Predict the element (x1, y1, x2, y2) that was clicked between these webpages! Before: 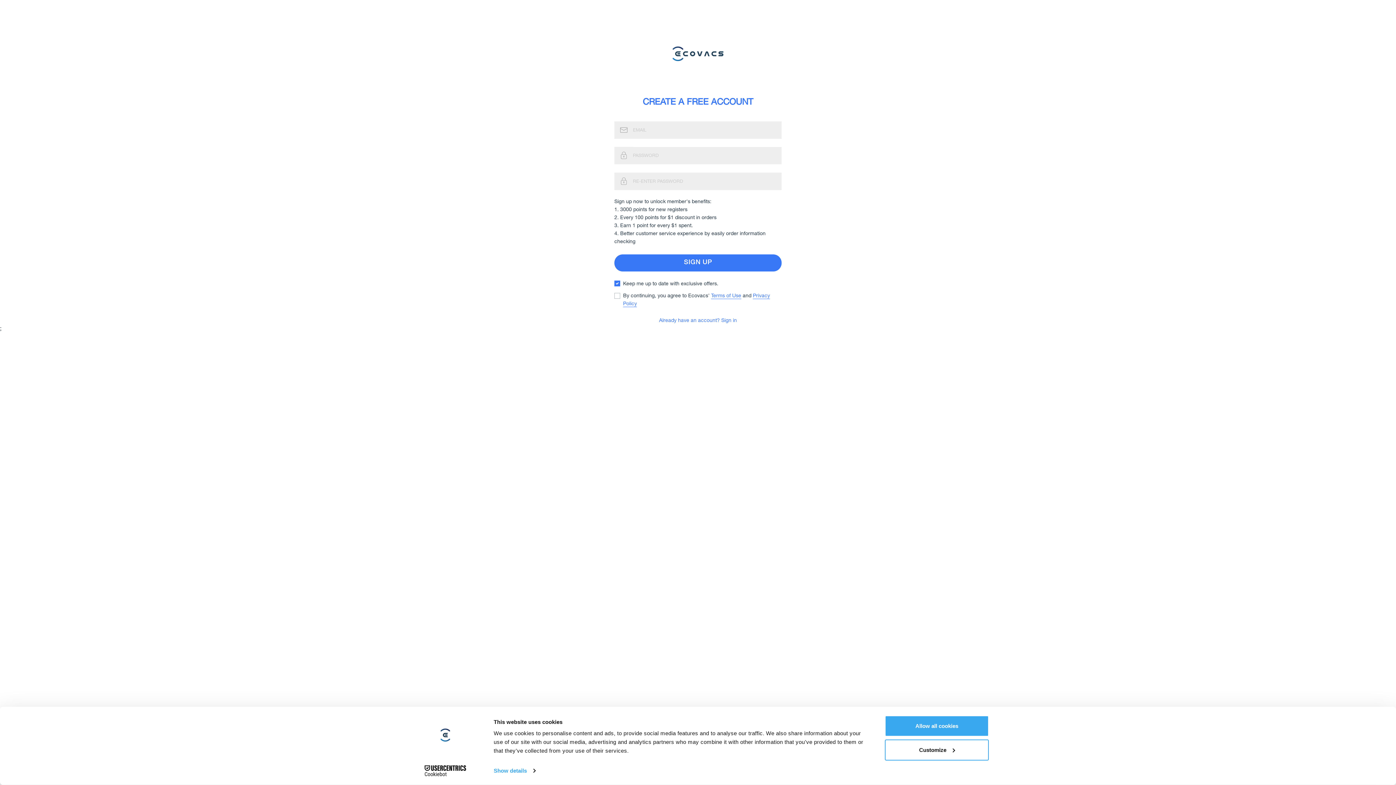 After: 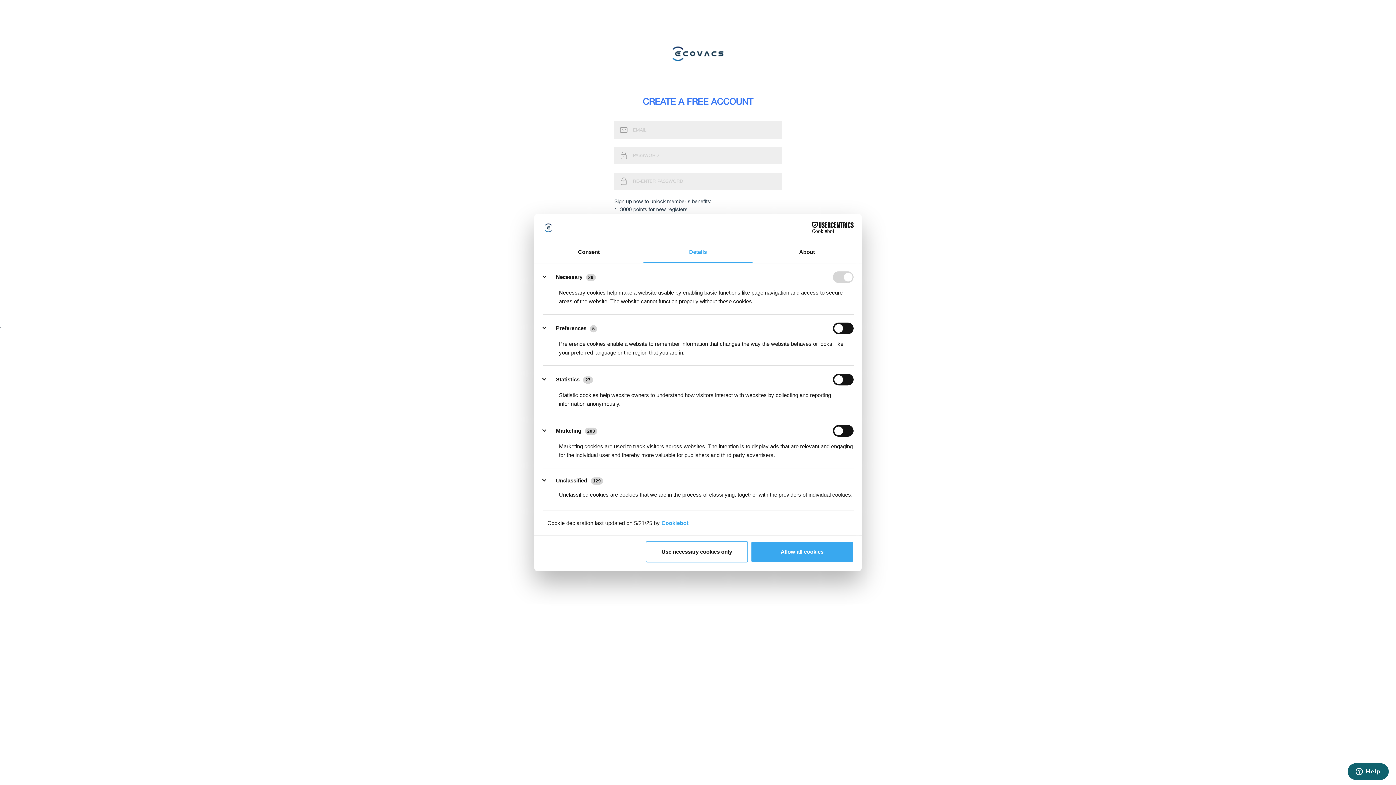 Action: label: Show details bbox: (493, 765, 535, 776)